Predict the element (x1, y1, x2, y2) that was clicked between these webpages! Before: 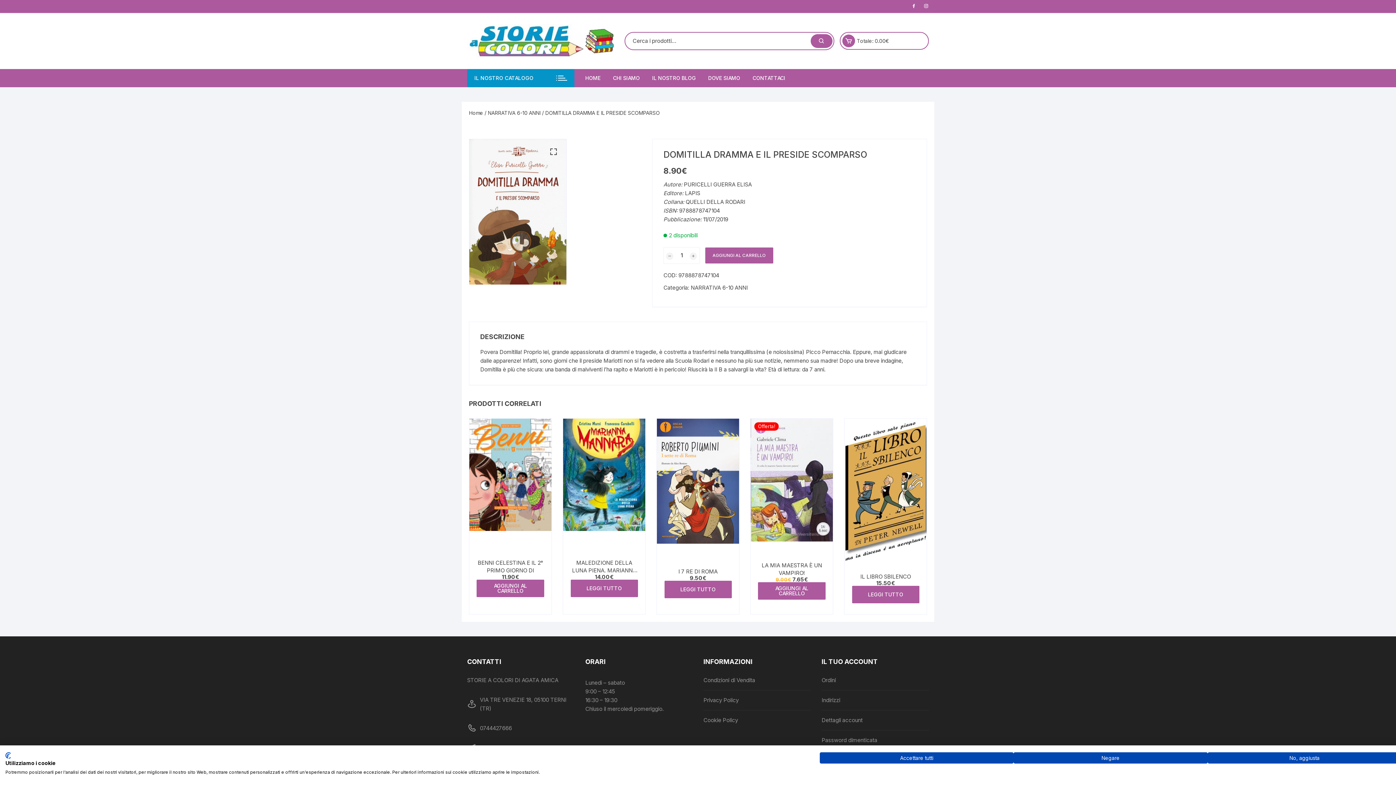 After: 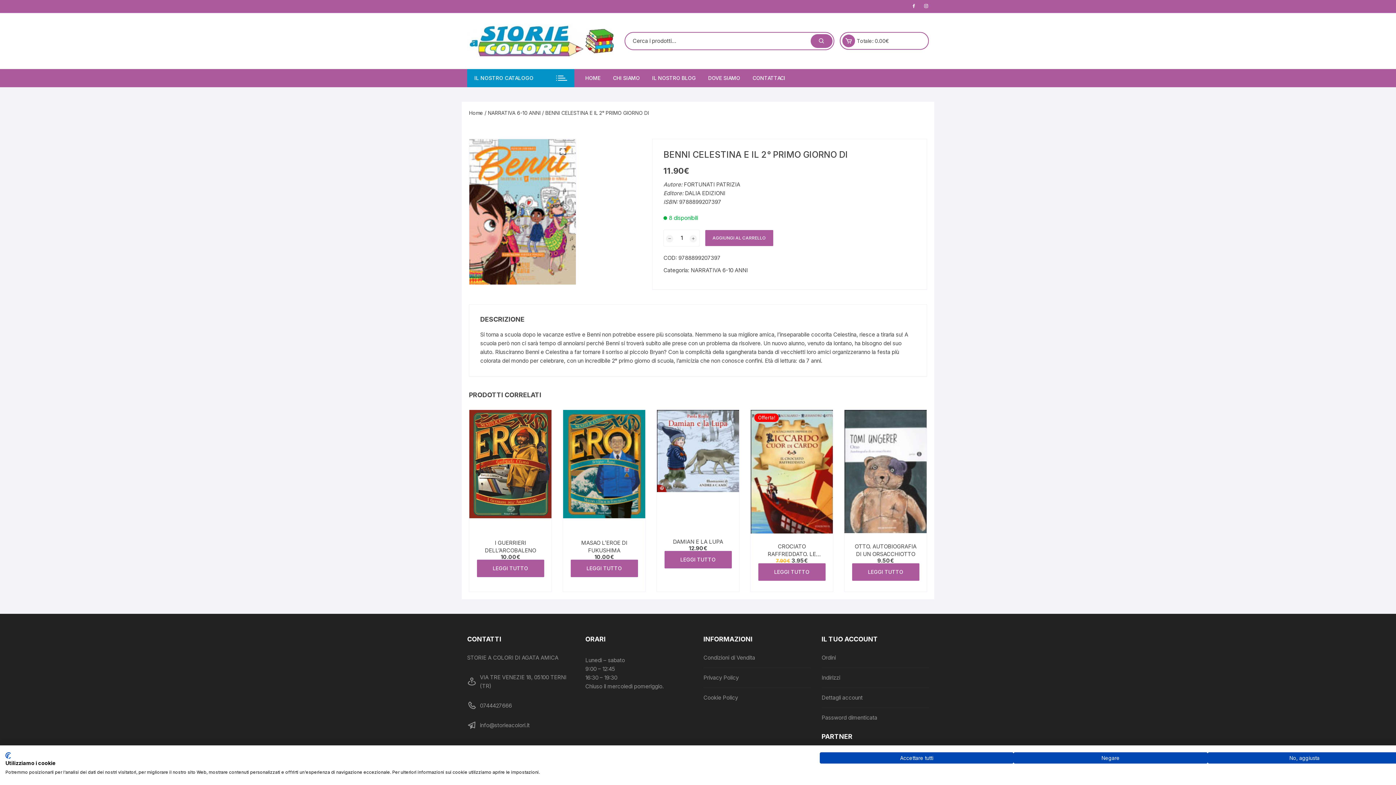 Action: bbox: (476, 559, 544, 574) label: BENNI CELESTINA E IL 2° PRIMO GIORNO DI